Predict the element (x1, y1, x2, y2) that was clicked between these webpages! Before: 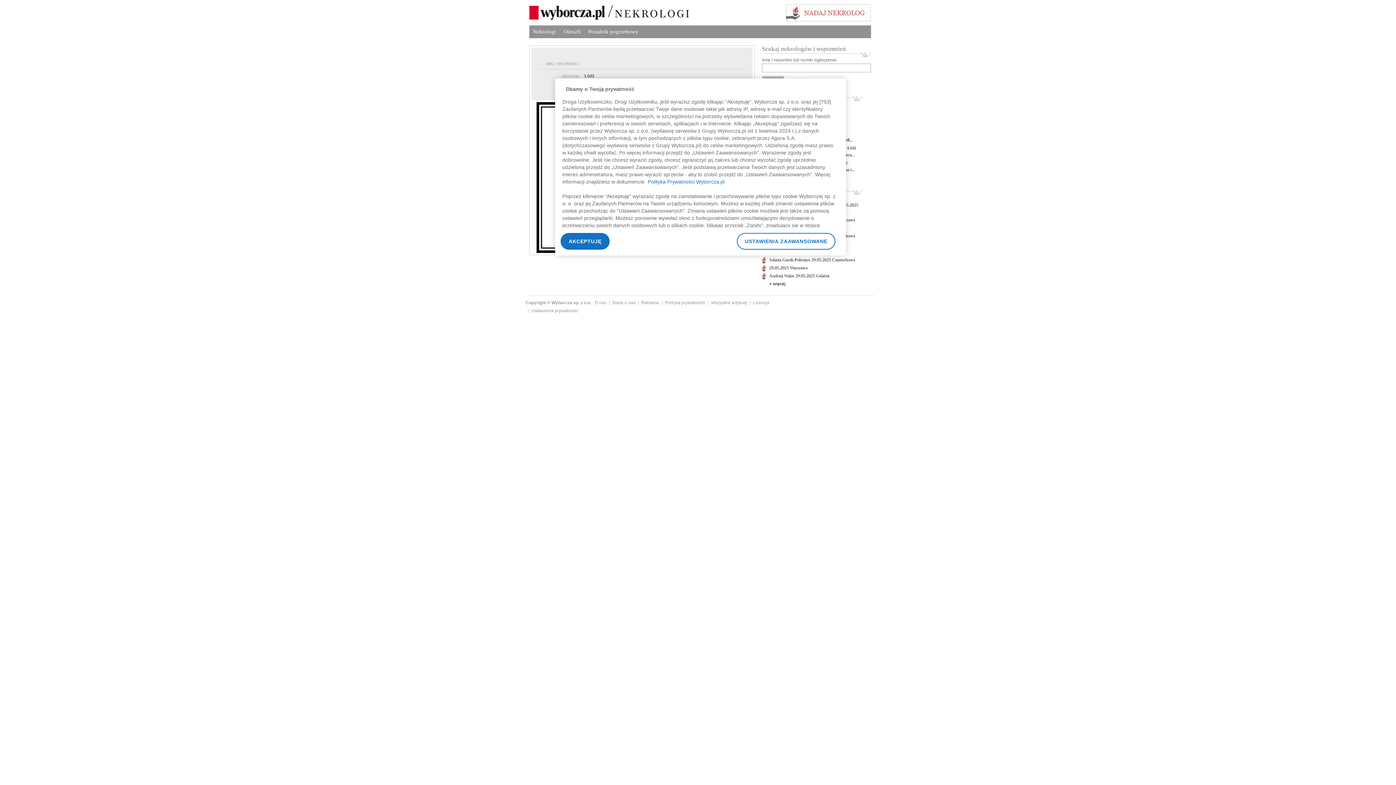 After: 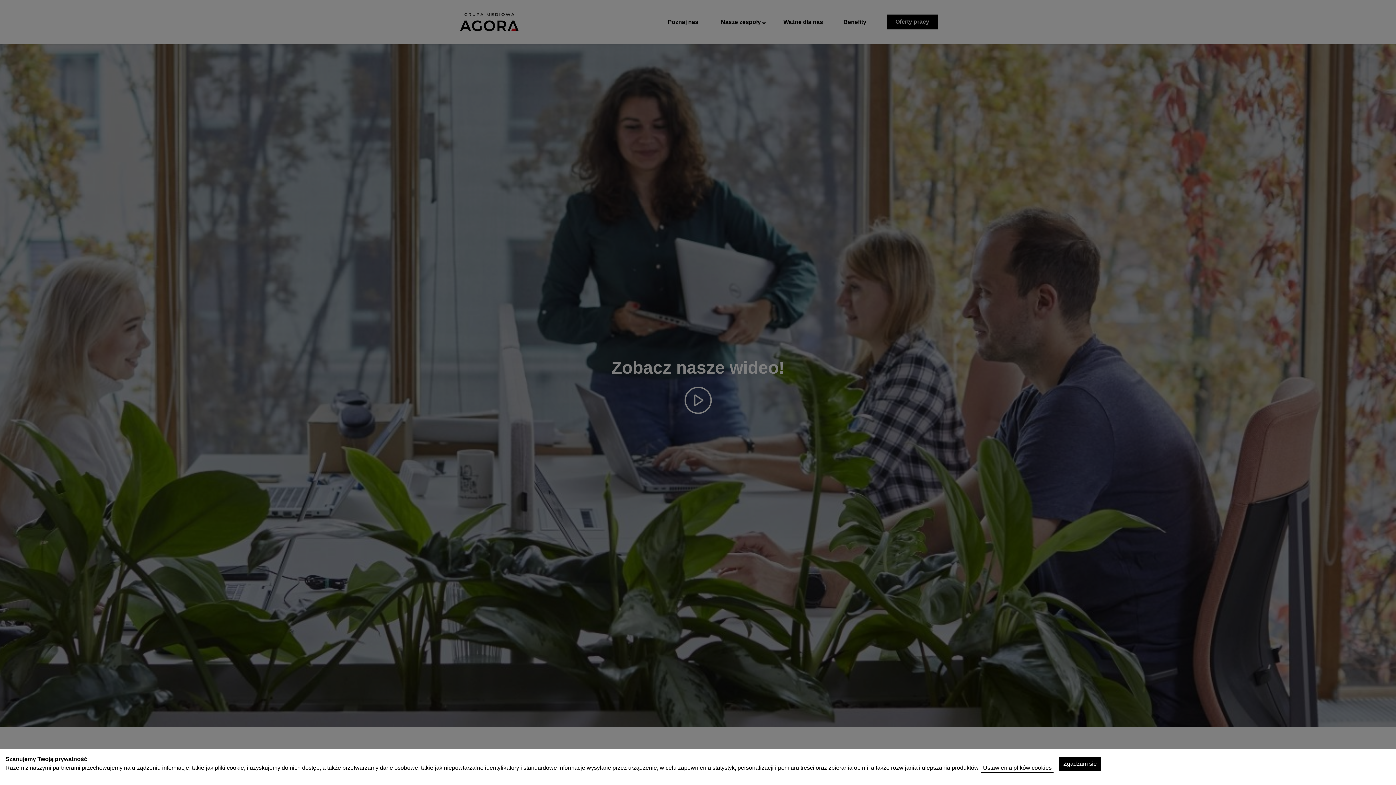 Action: bbox: (612, 300, 635, 305) label: Staże u nas